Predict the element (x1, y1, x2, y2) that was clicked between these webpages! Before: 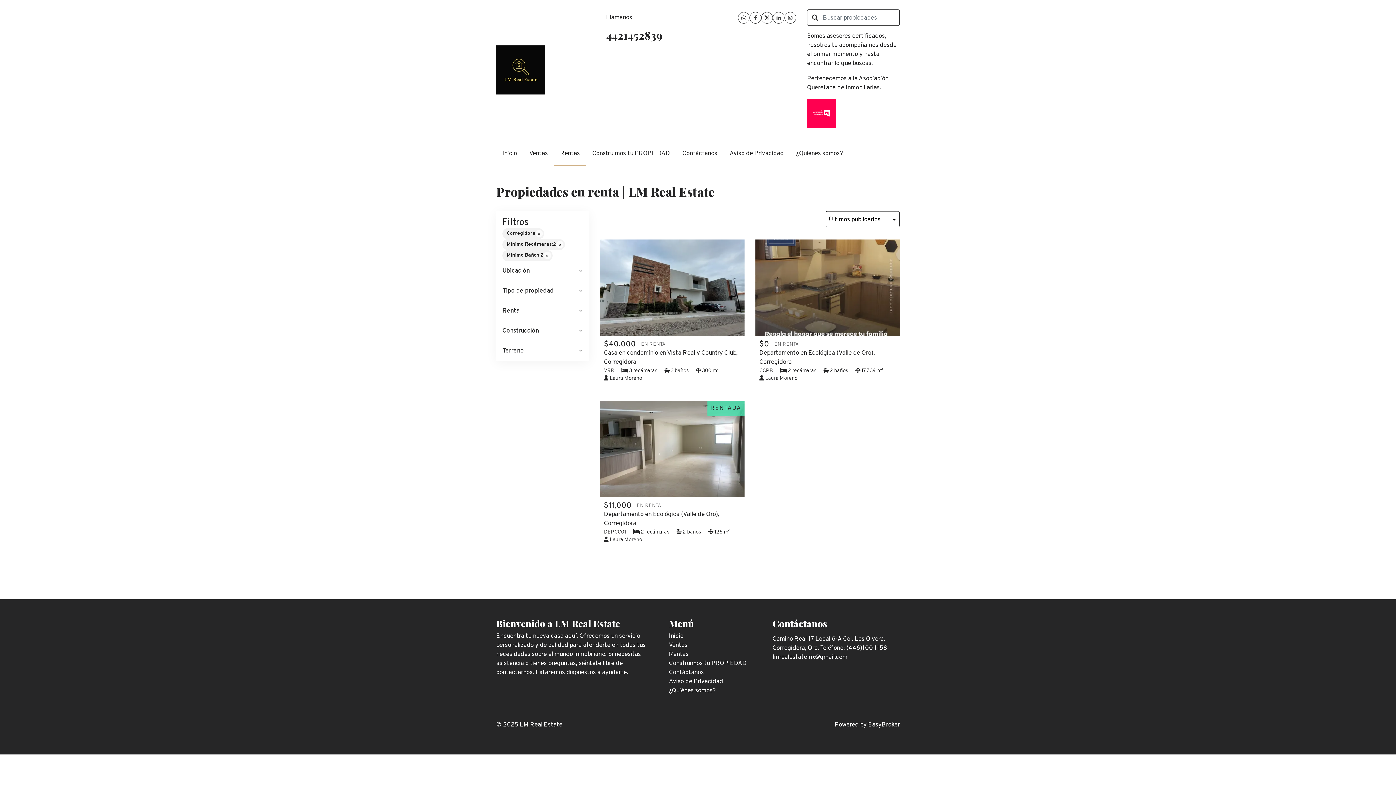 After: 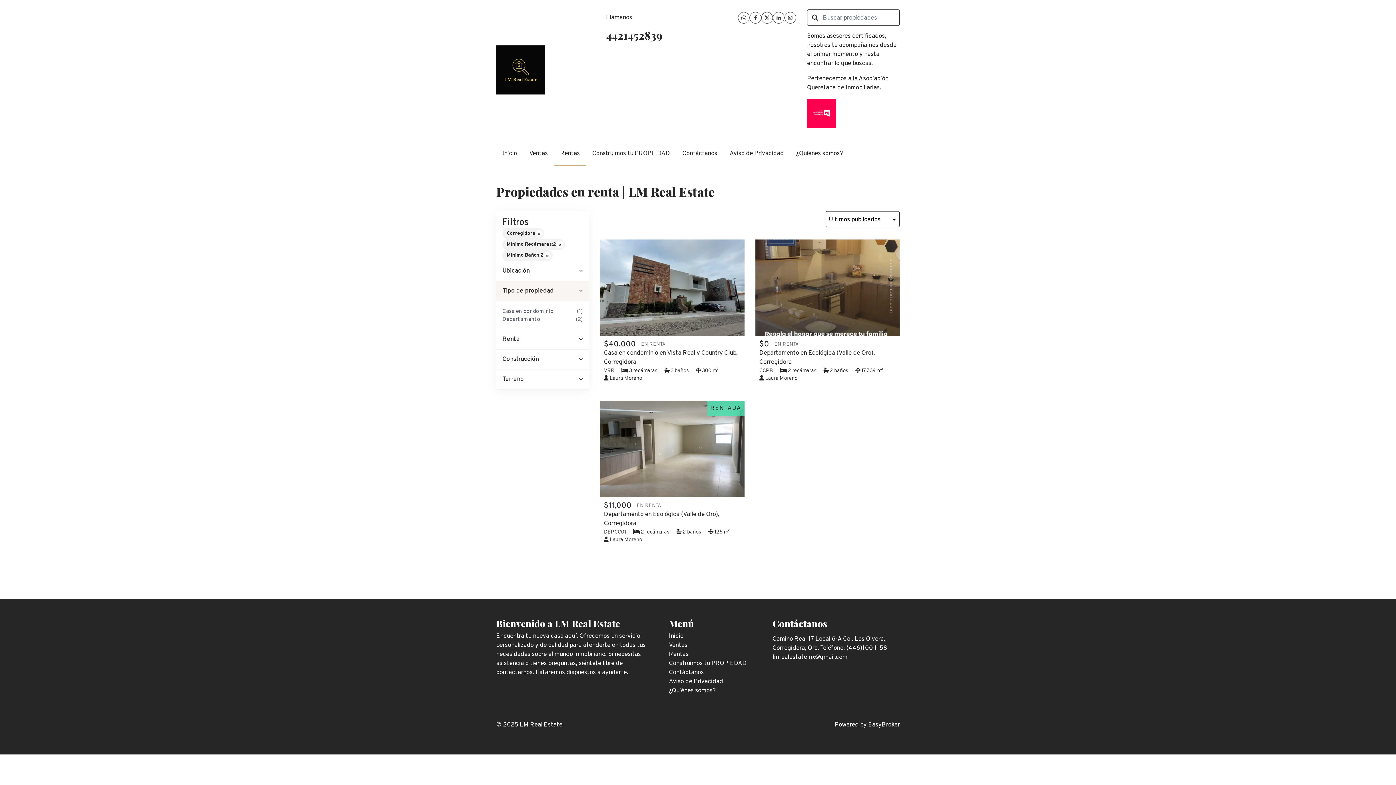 Action: bbox: (496, 281, 589, 301) label: Tipo de propiedad